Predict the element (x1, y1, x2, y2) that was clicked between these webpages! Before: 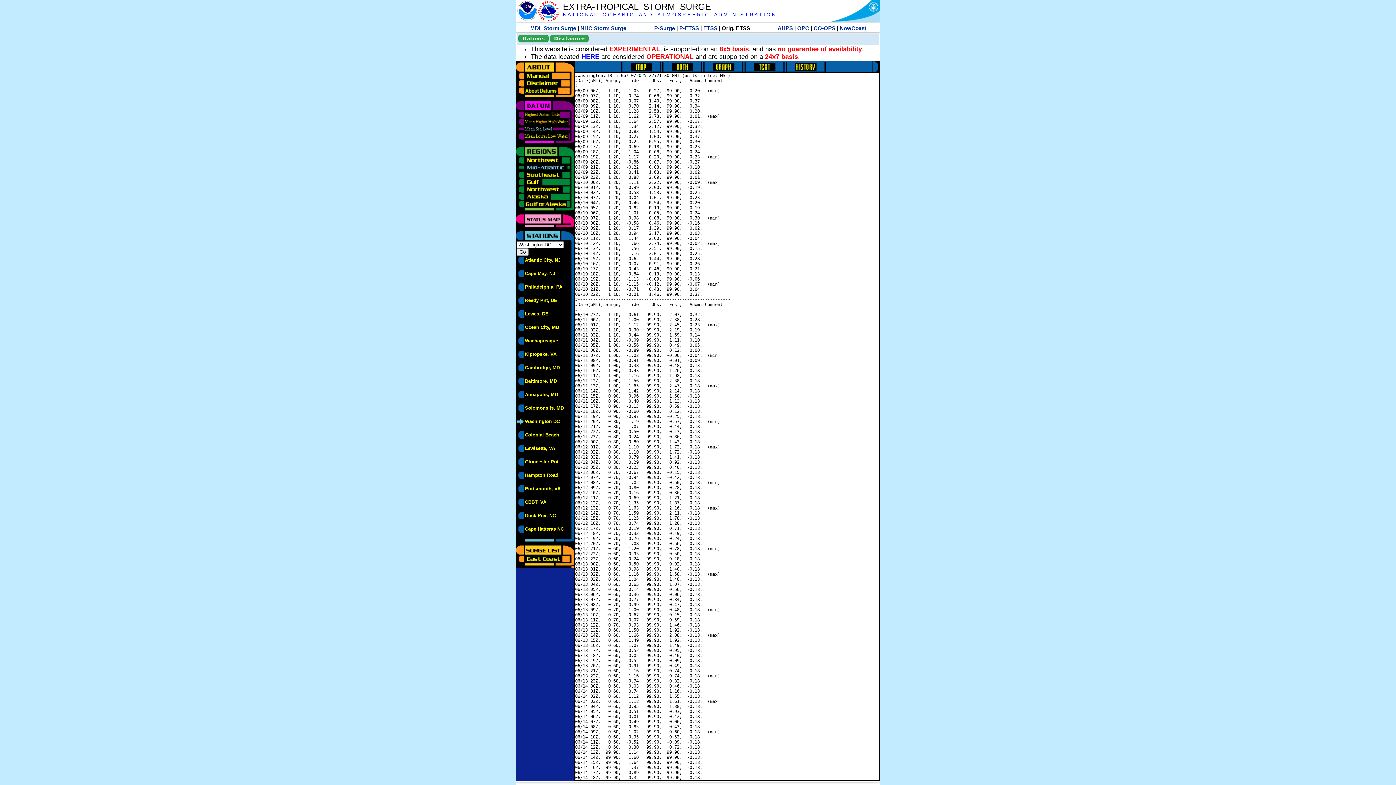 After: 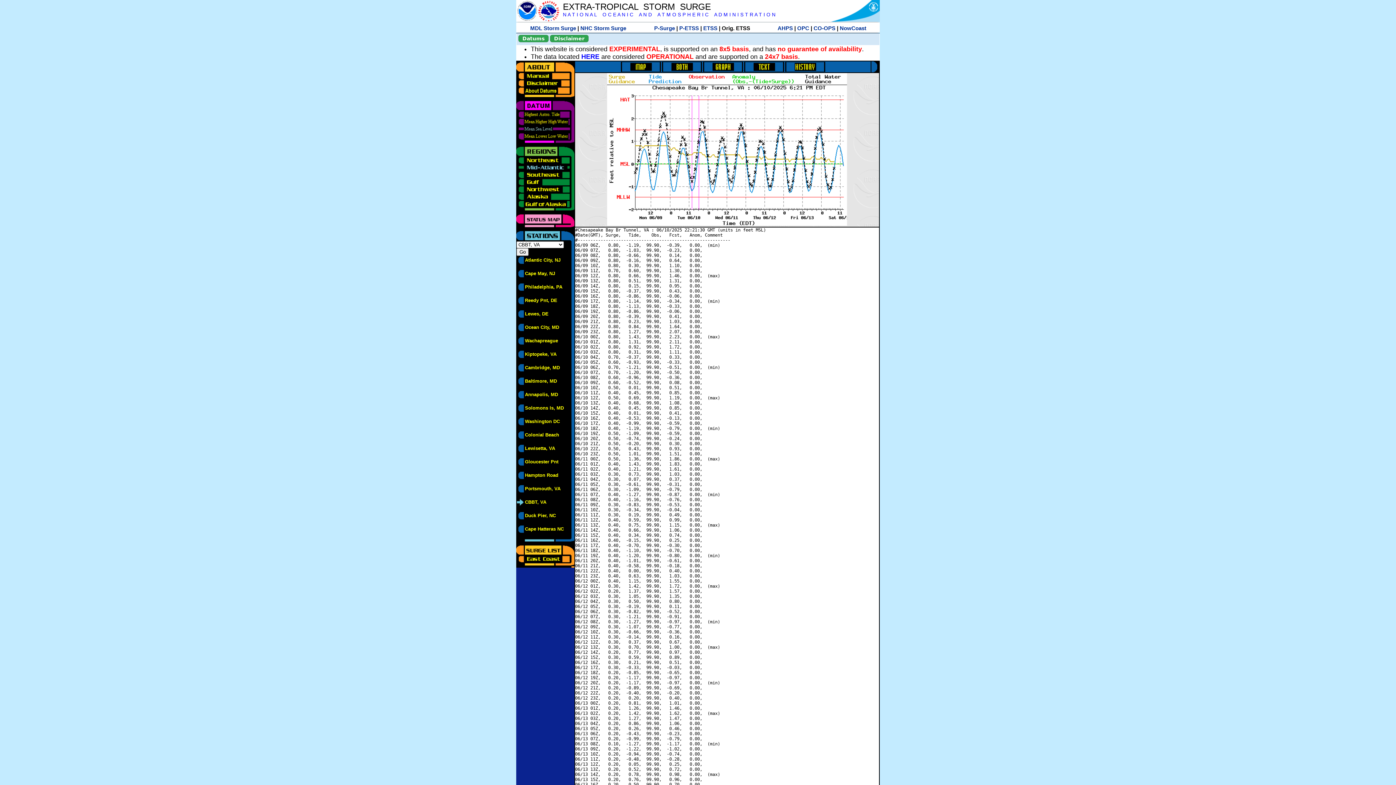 Action: label: CBBT, VA bbox: (525, 500, 546, 505)